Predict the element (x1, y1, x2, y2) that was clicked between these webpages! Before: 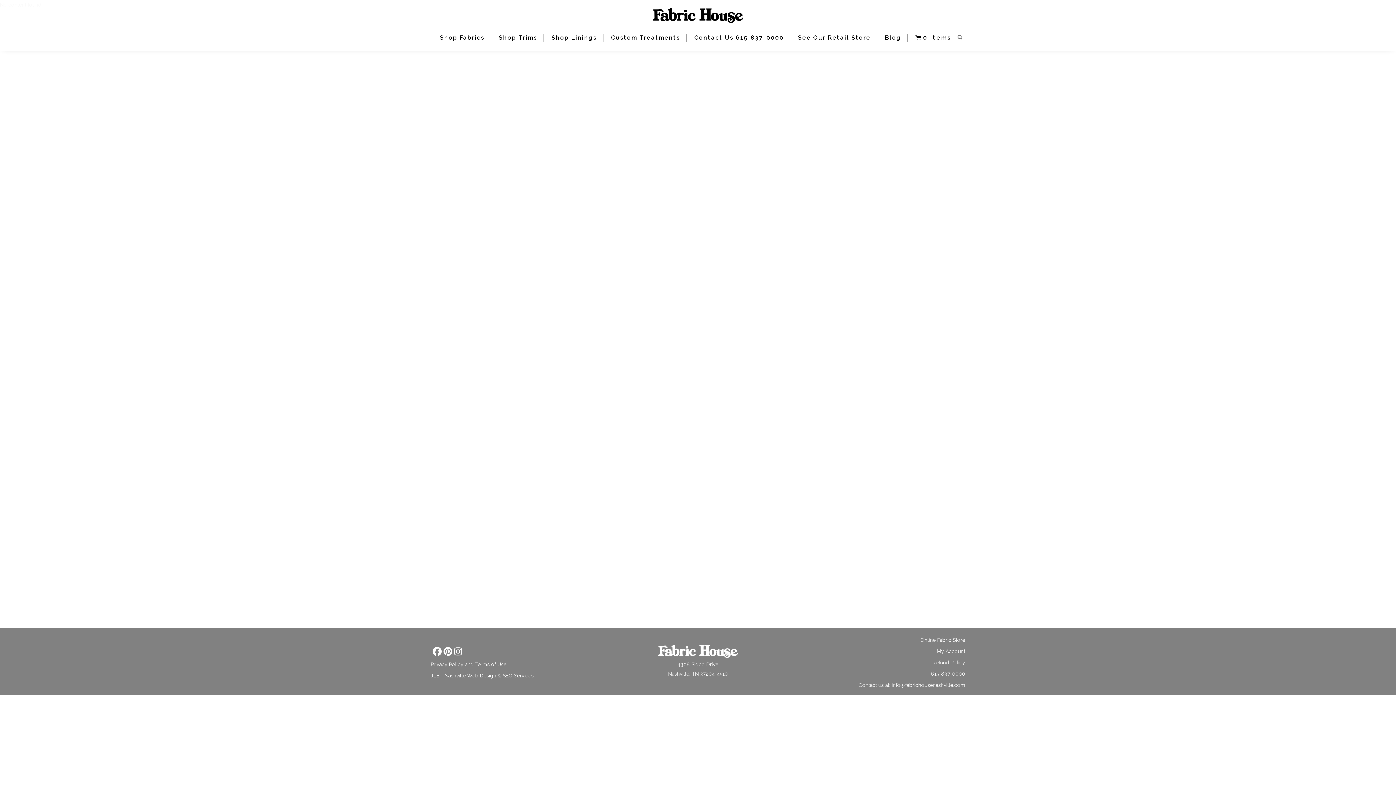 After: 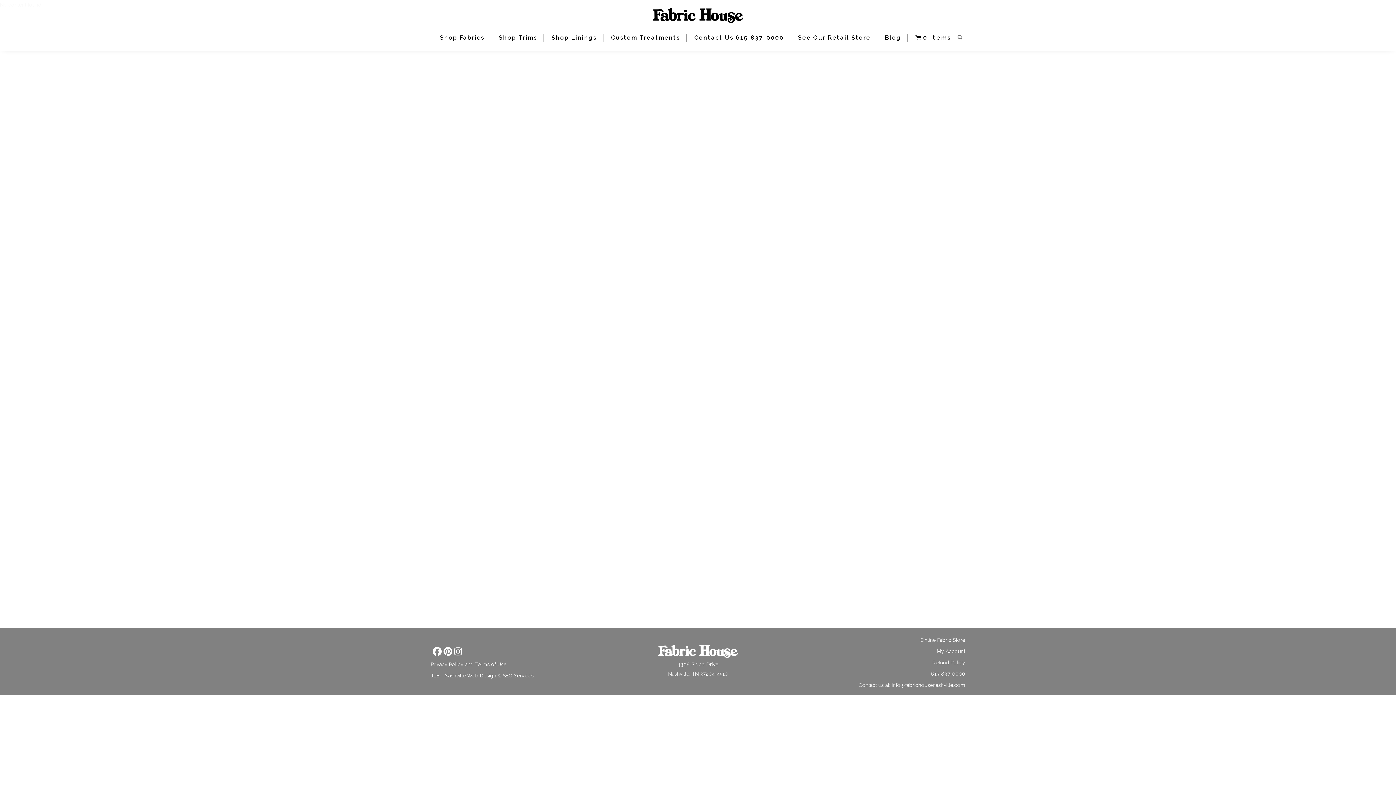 Action: bbox: (452, 648, 462, 656)